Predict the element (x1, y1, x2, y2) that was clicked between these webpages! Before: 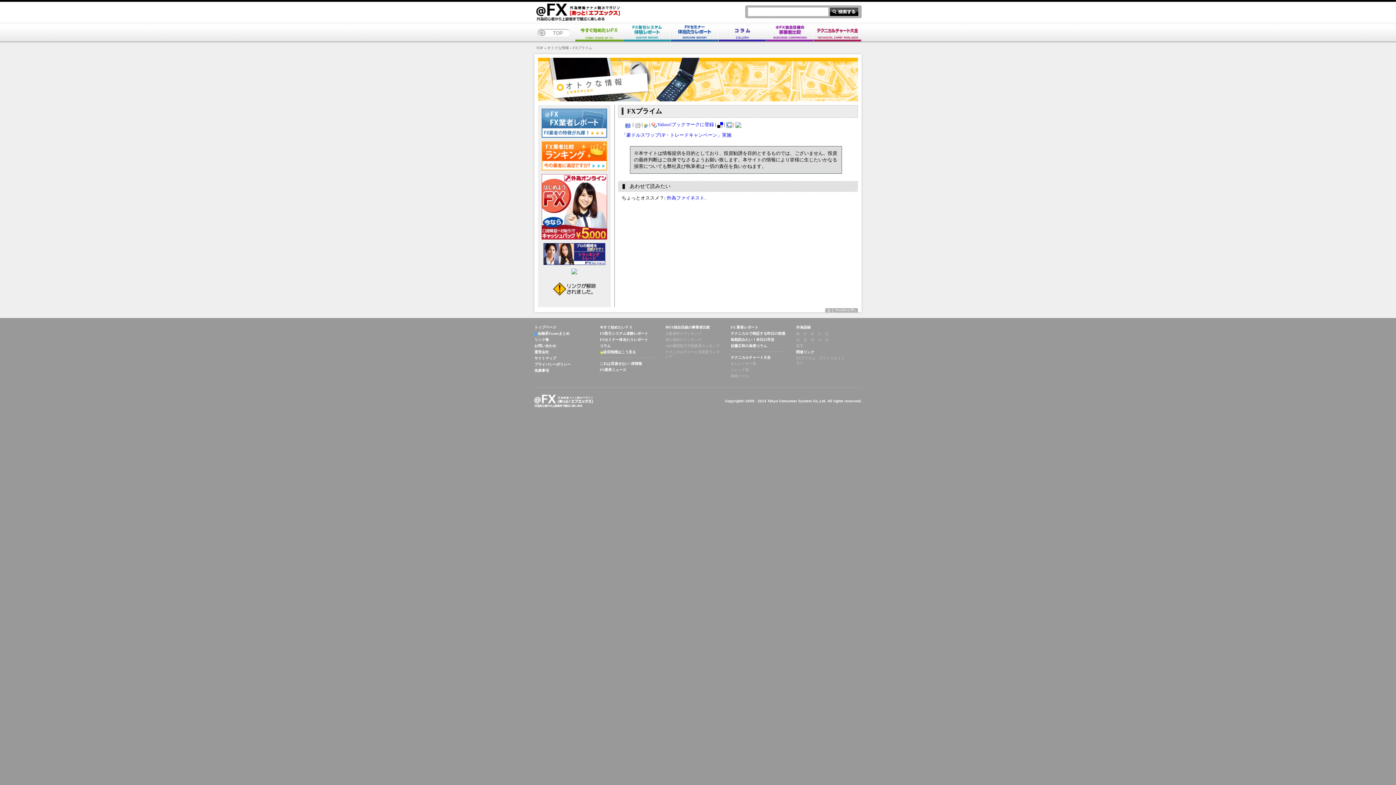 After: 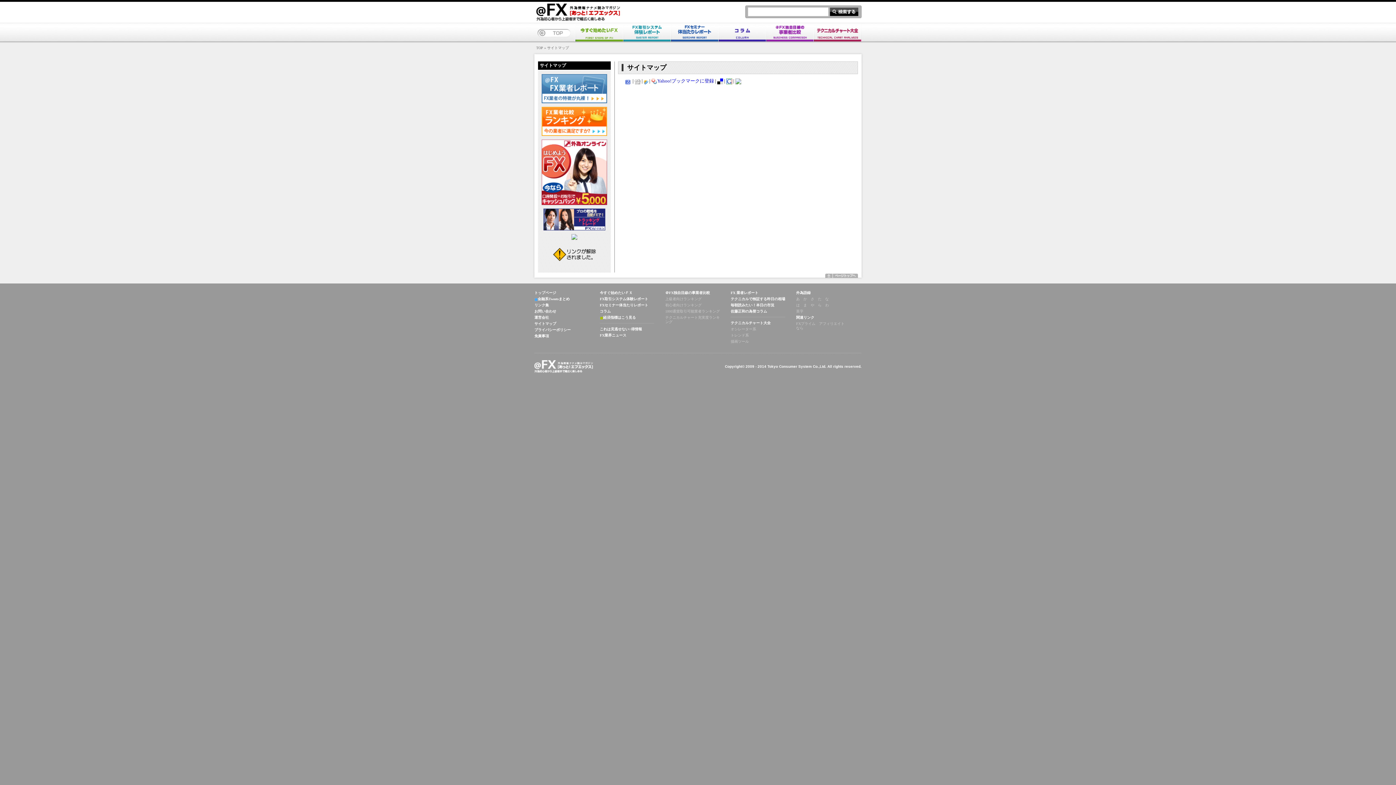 Action: label: サイトマップ bbox: (534, 356, 556, 360)